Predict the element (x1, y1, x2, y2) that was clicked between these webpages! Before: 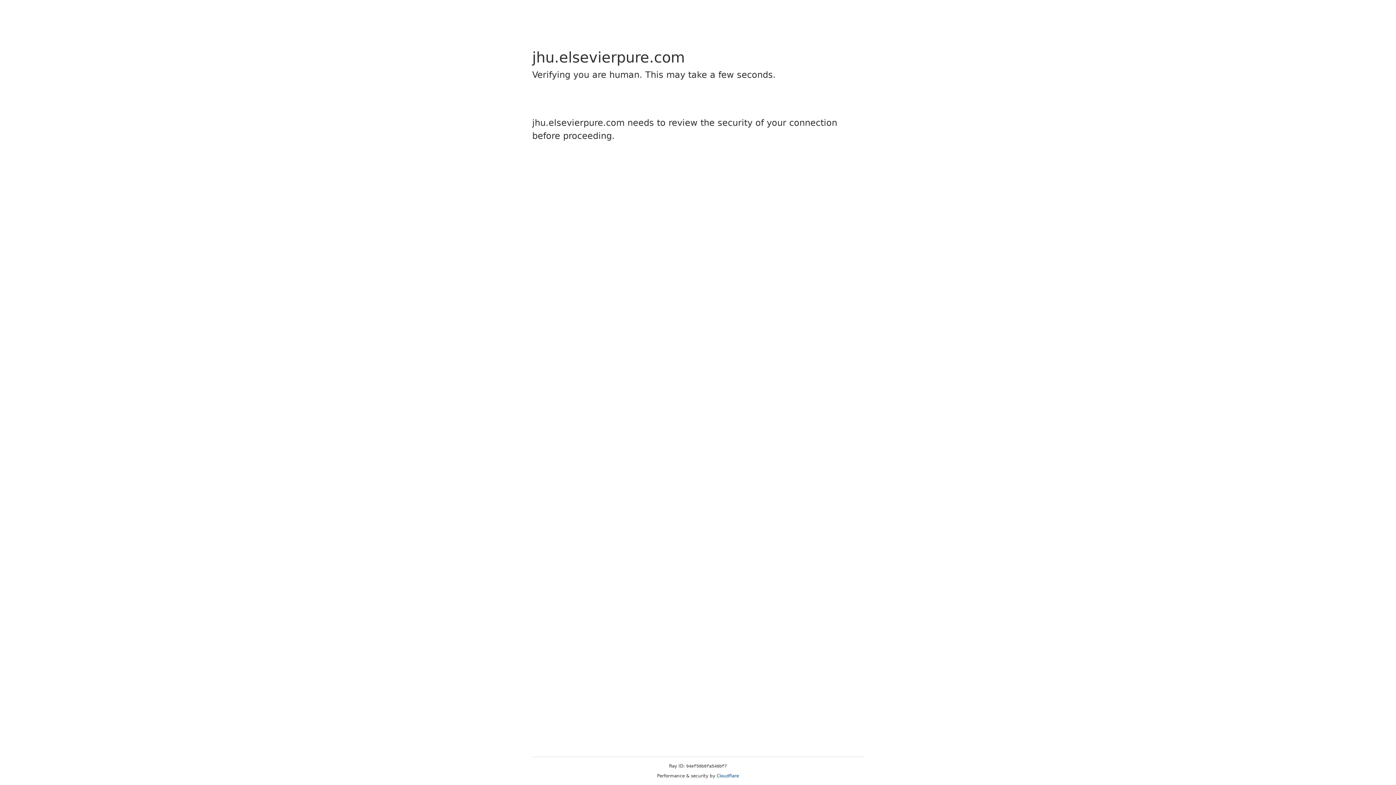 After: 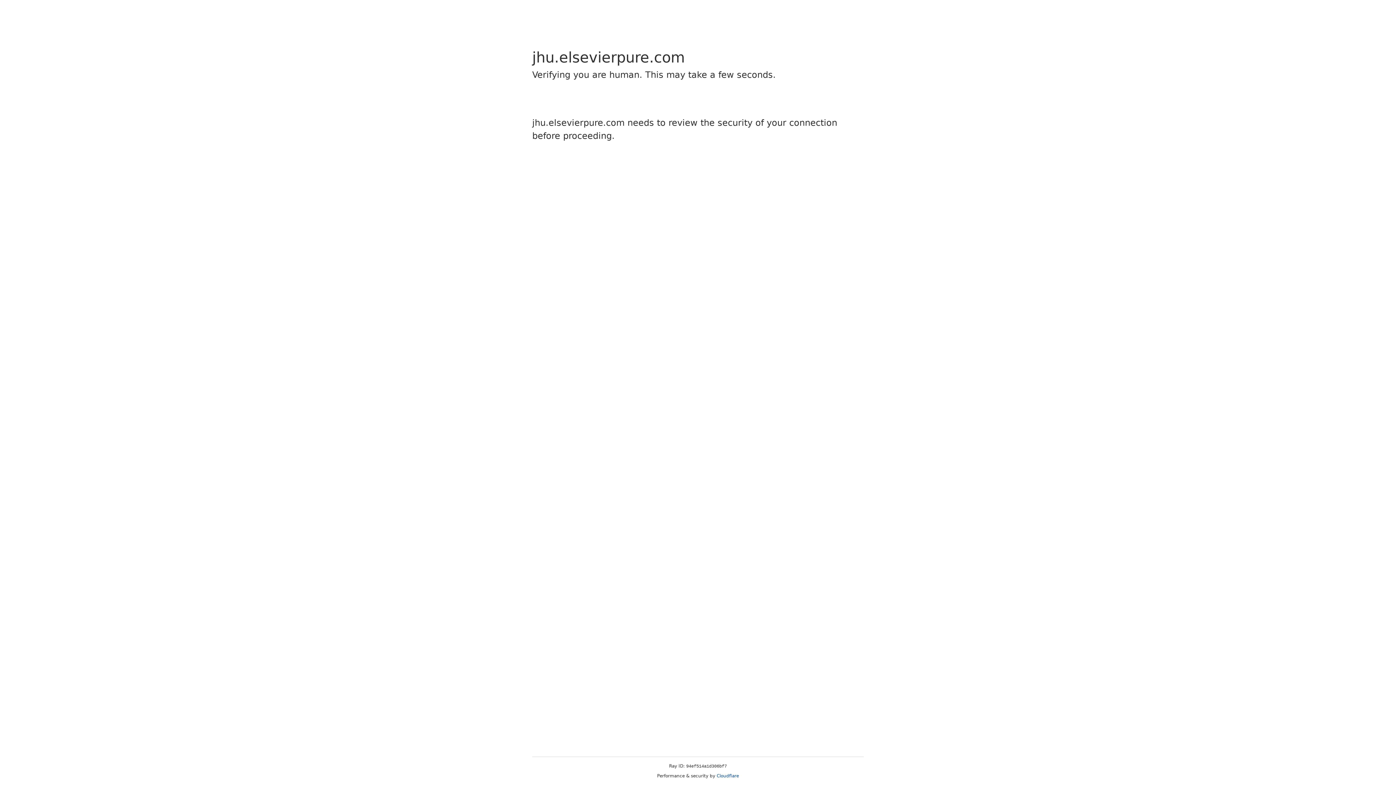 Action: label: Cloudflare bbox: (716, 773, 739, 778)